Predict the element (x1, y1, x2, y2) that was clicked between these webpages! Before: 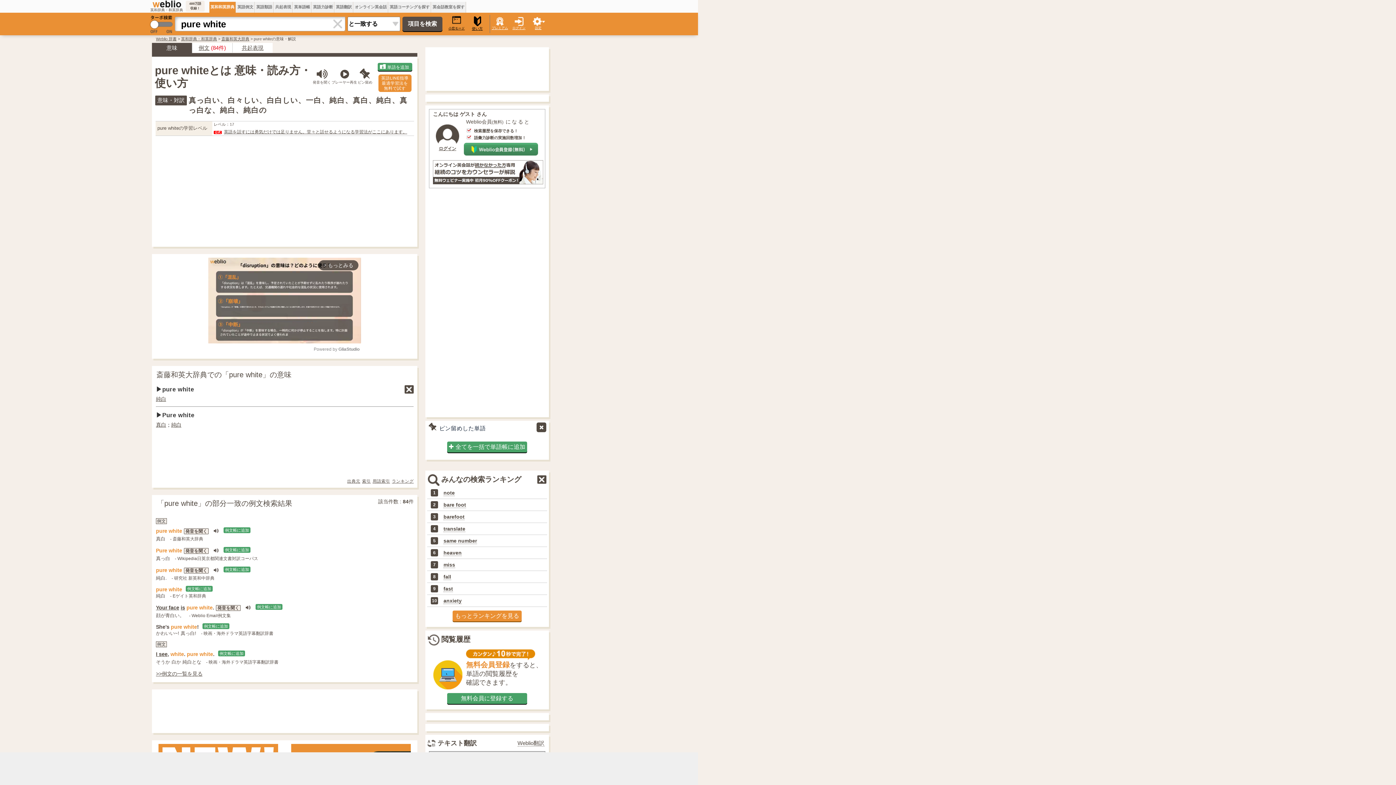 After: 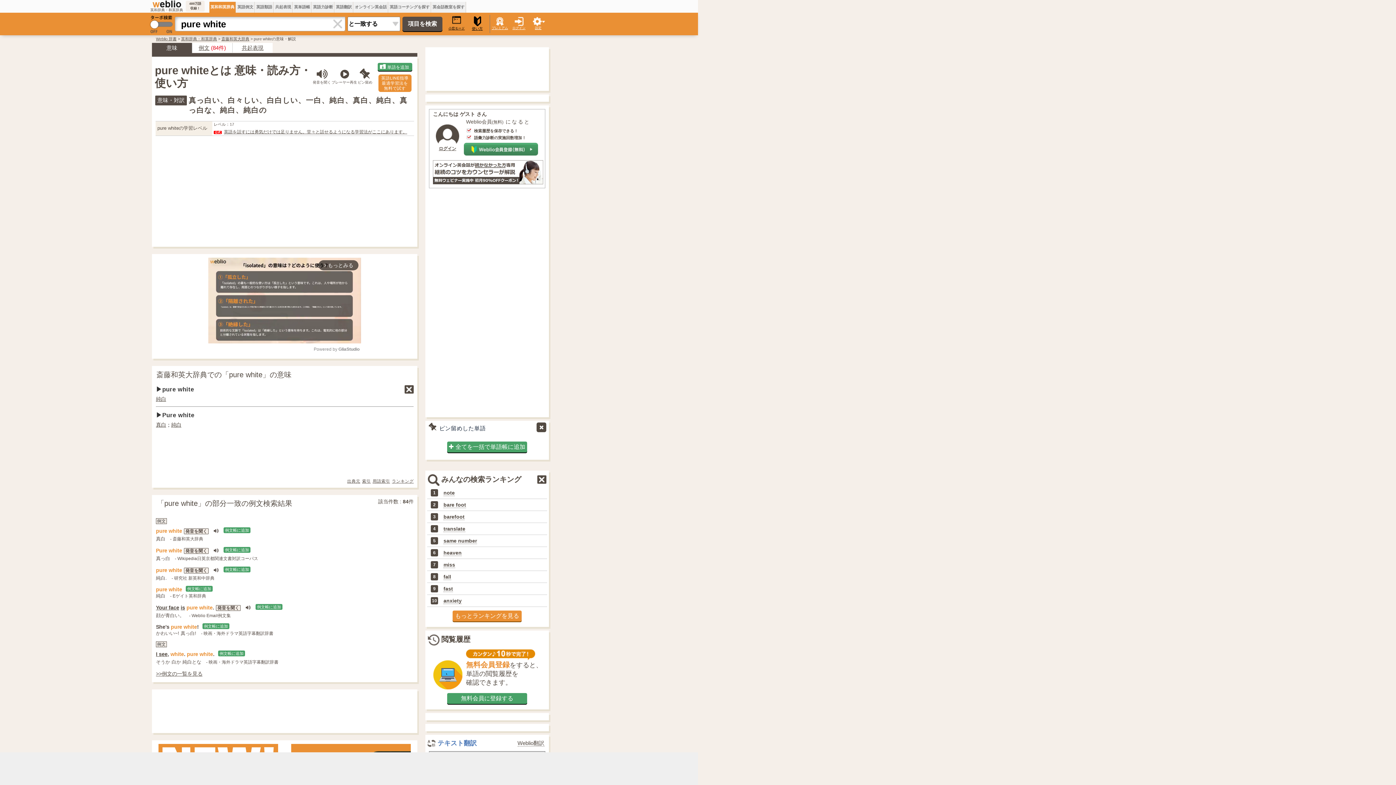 Action: label: テキスト翻訳 bbox: (437, 739, 476, 747)